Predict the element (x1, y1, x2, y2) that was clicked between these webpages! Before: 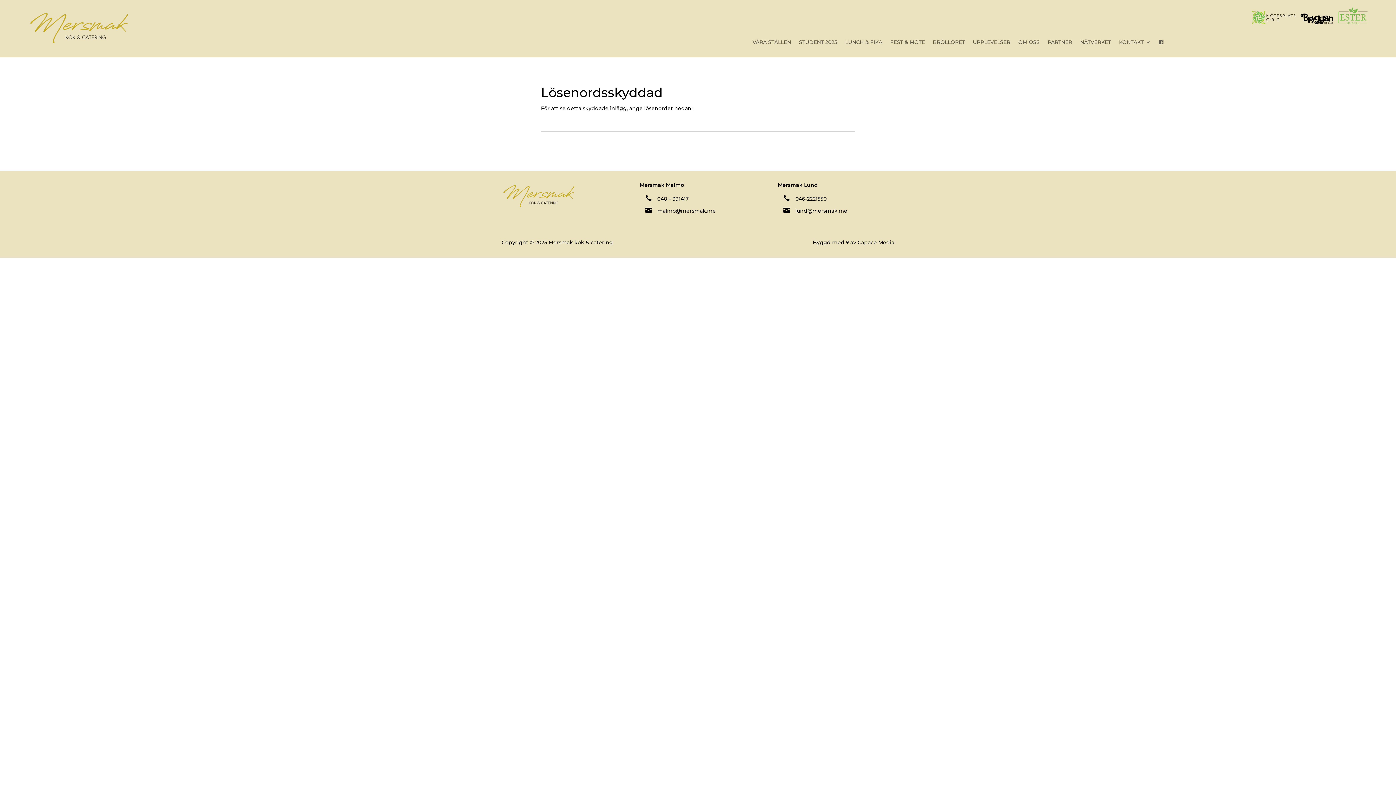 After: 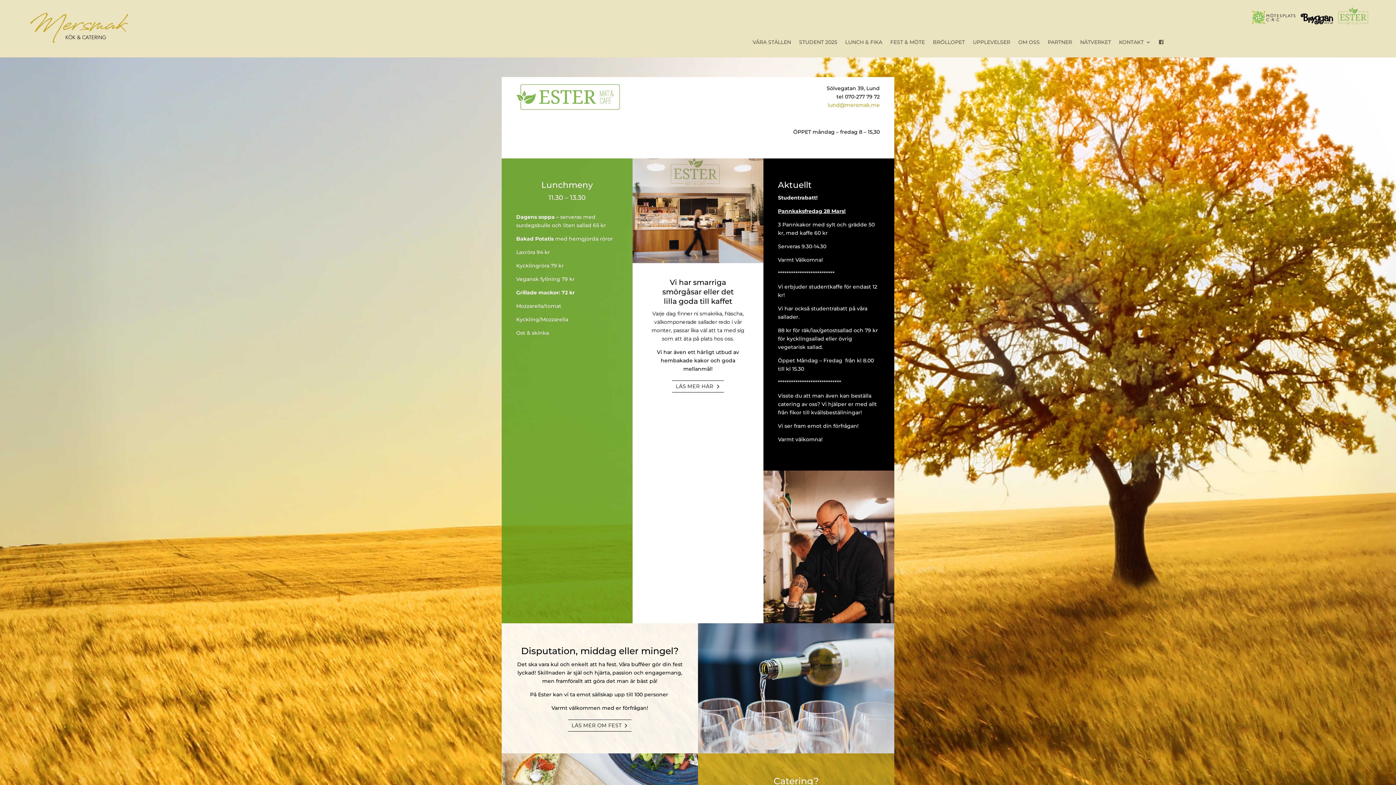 Action: bbox: (1338, 19, 1368, 25)